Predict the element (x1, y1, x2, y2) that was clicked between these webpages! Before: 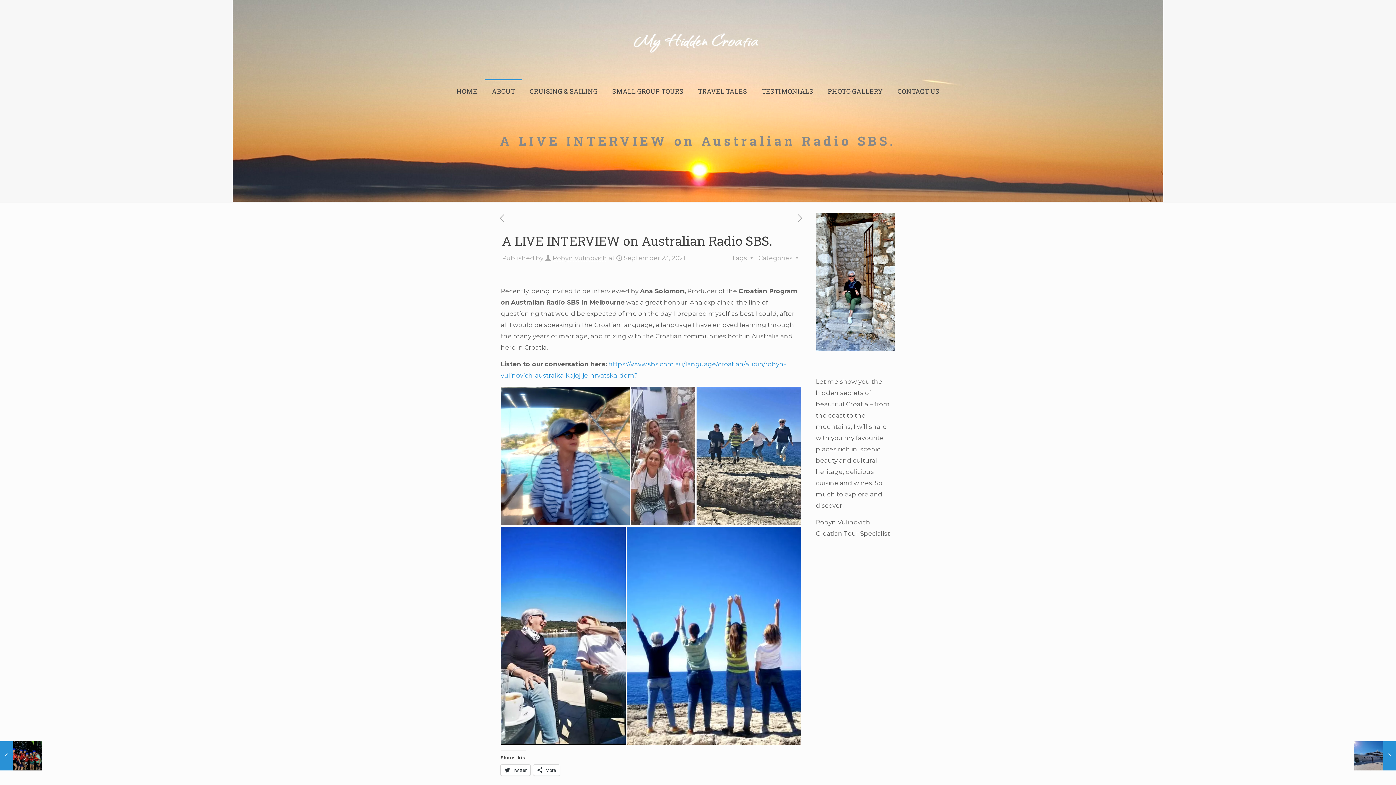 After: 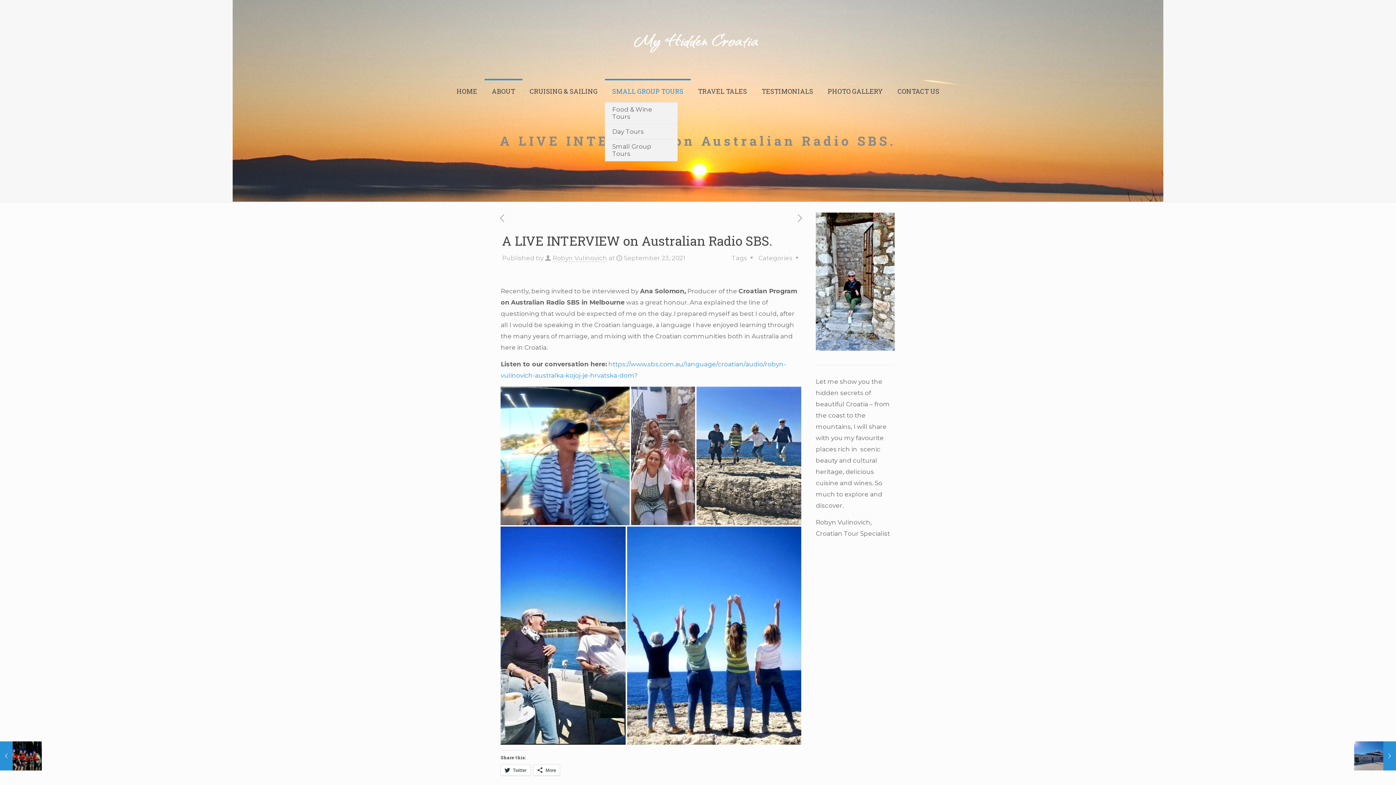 Action: label: SMALL GROUP TOURS bbox: (605, 80, 690, 102)